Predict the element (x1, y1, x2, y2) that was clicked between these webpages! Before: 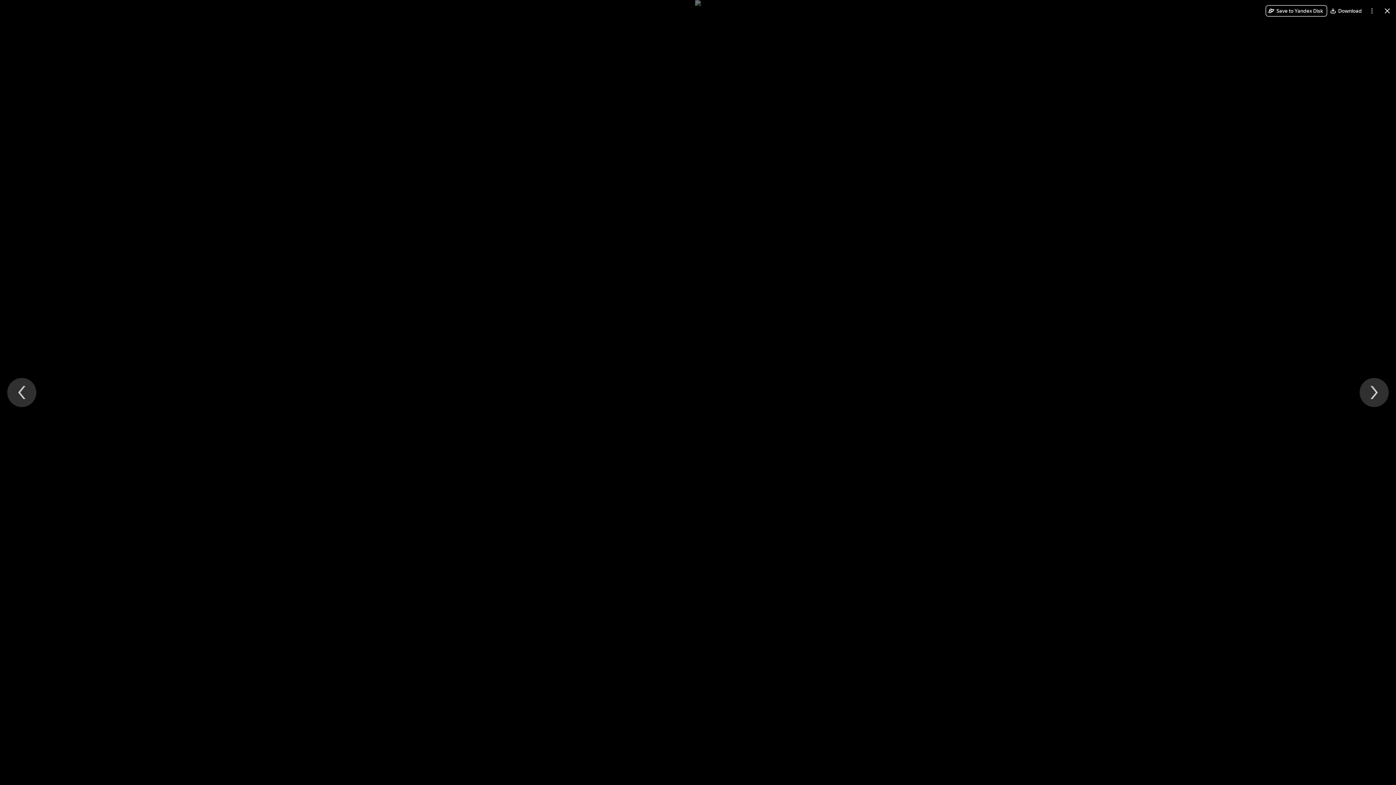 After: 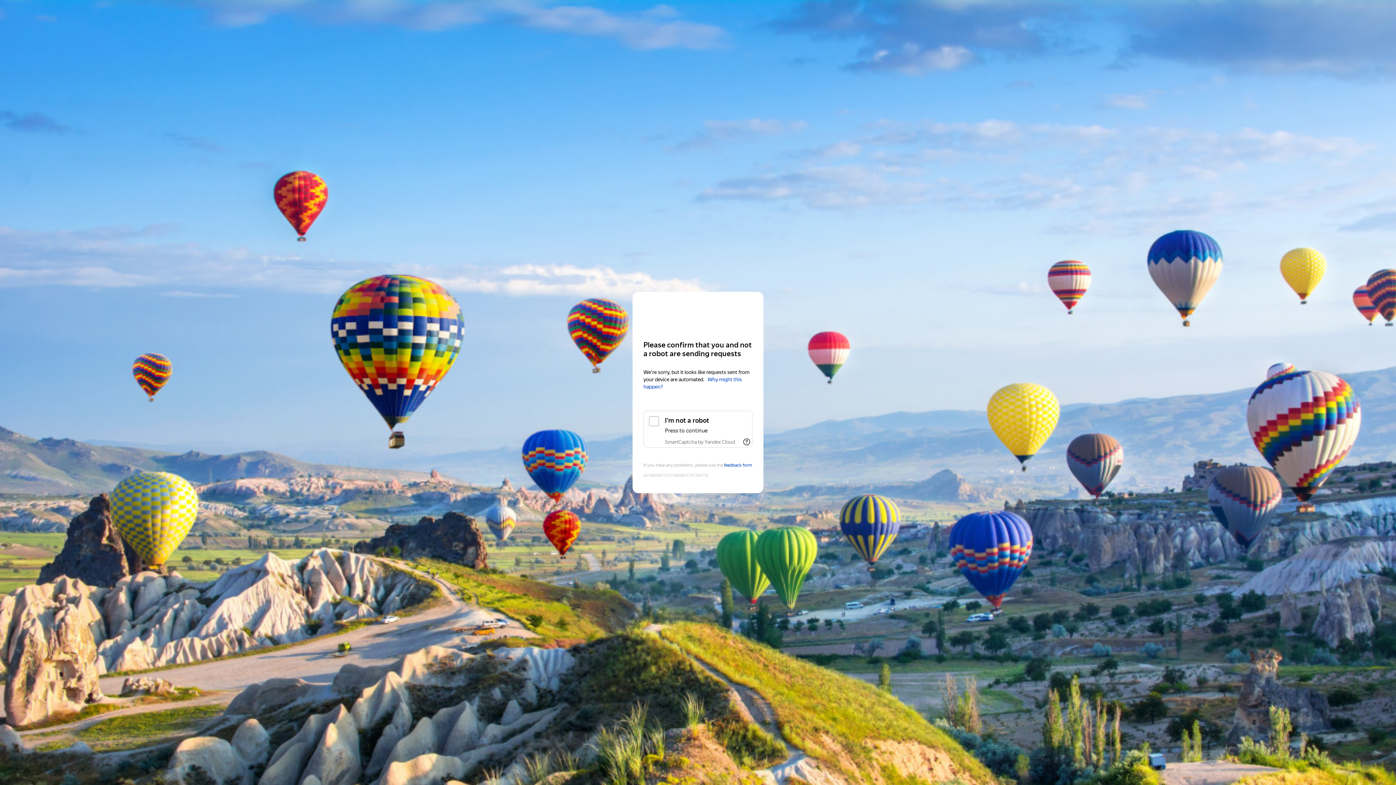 Action: label: Download bbox: (1327, 5, 1366, 16)